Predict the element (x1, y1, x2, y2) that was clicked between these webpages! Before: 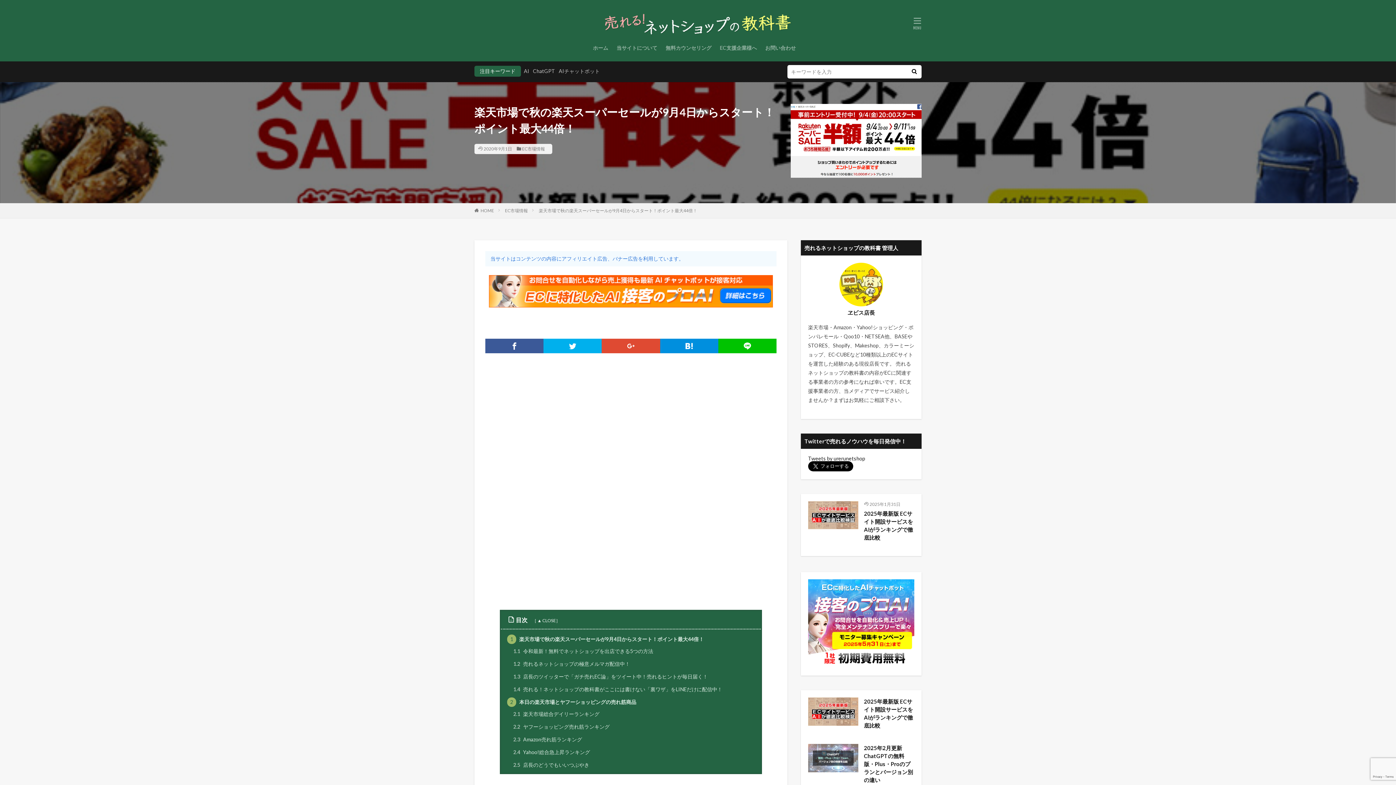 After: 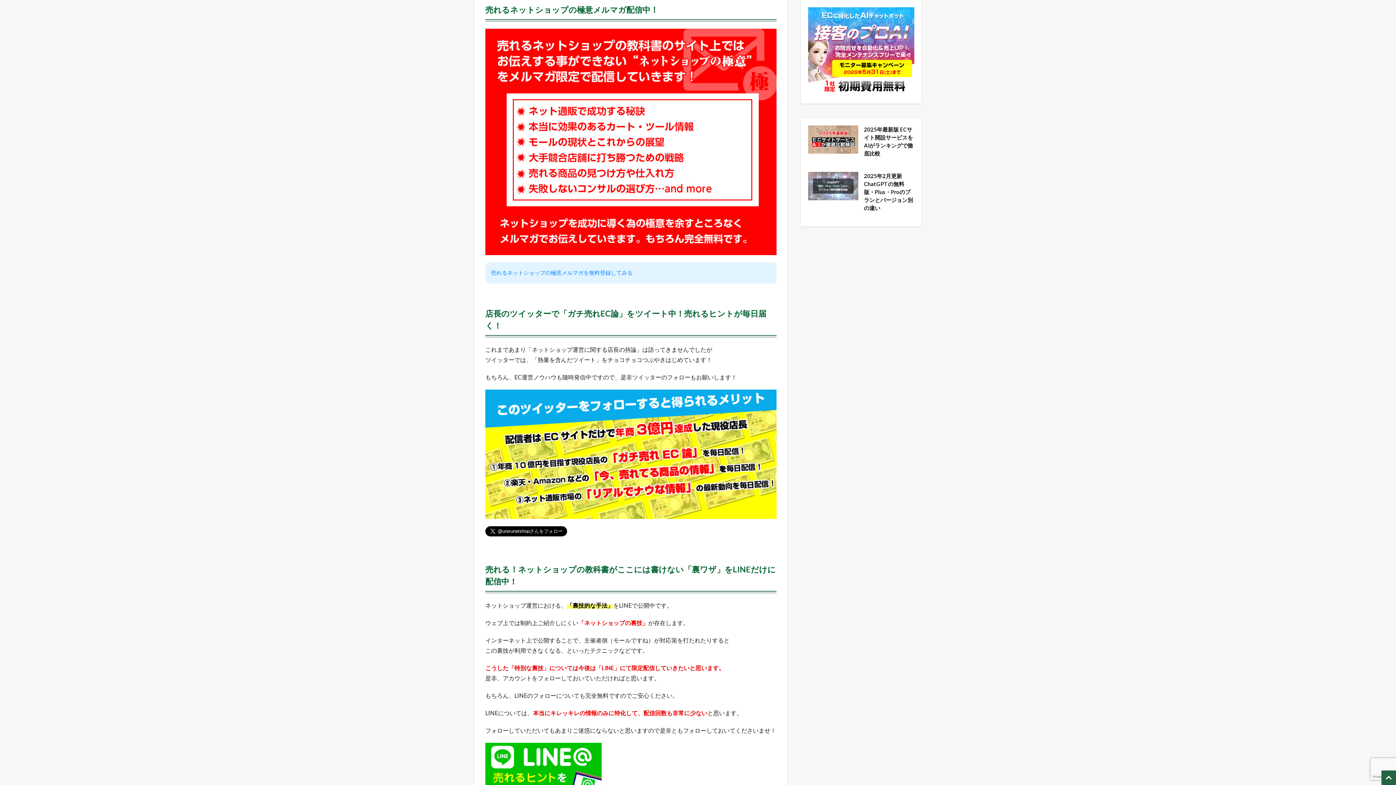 Action: bbox: (513, 659, 761, 668) label: 1.2 売れるネットショップの極意メルマガ配信中！